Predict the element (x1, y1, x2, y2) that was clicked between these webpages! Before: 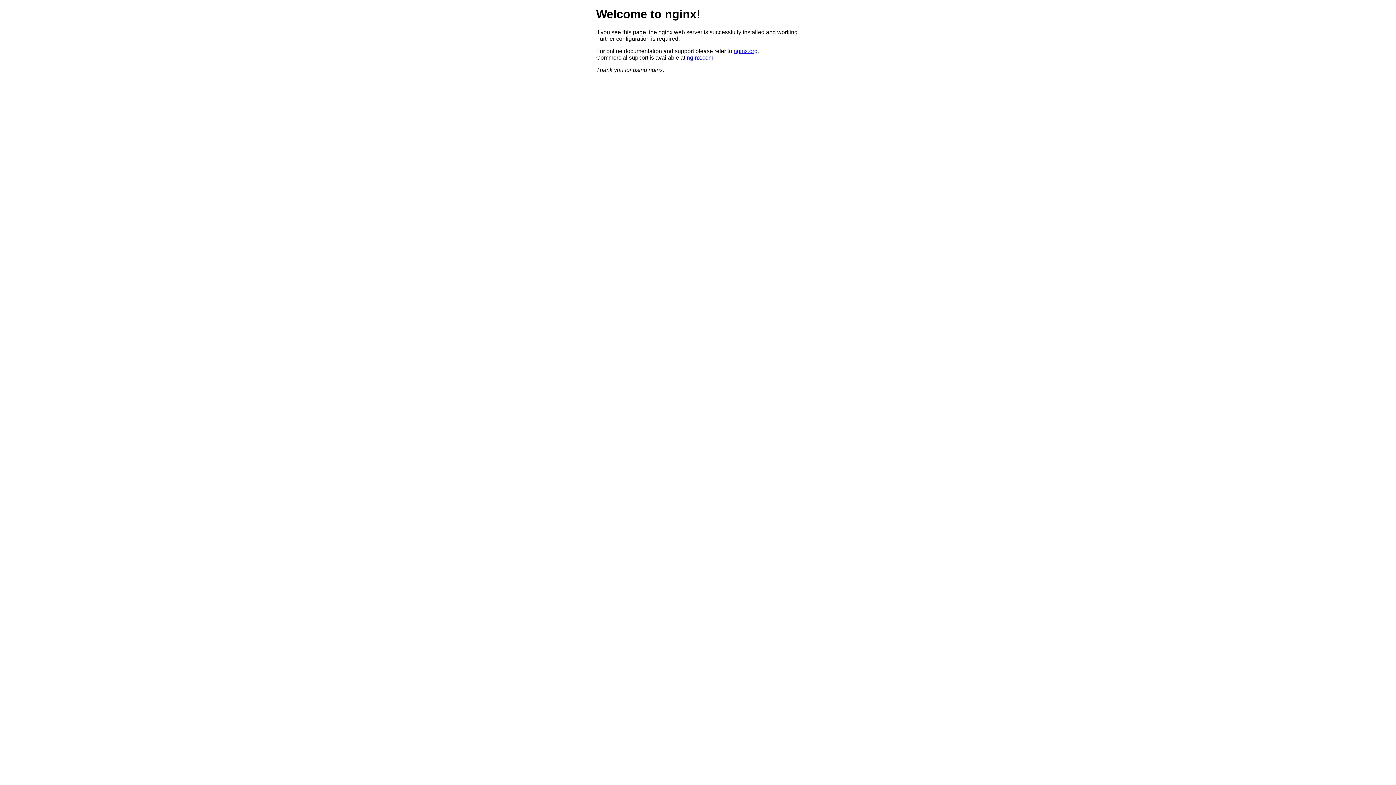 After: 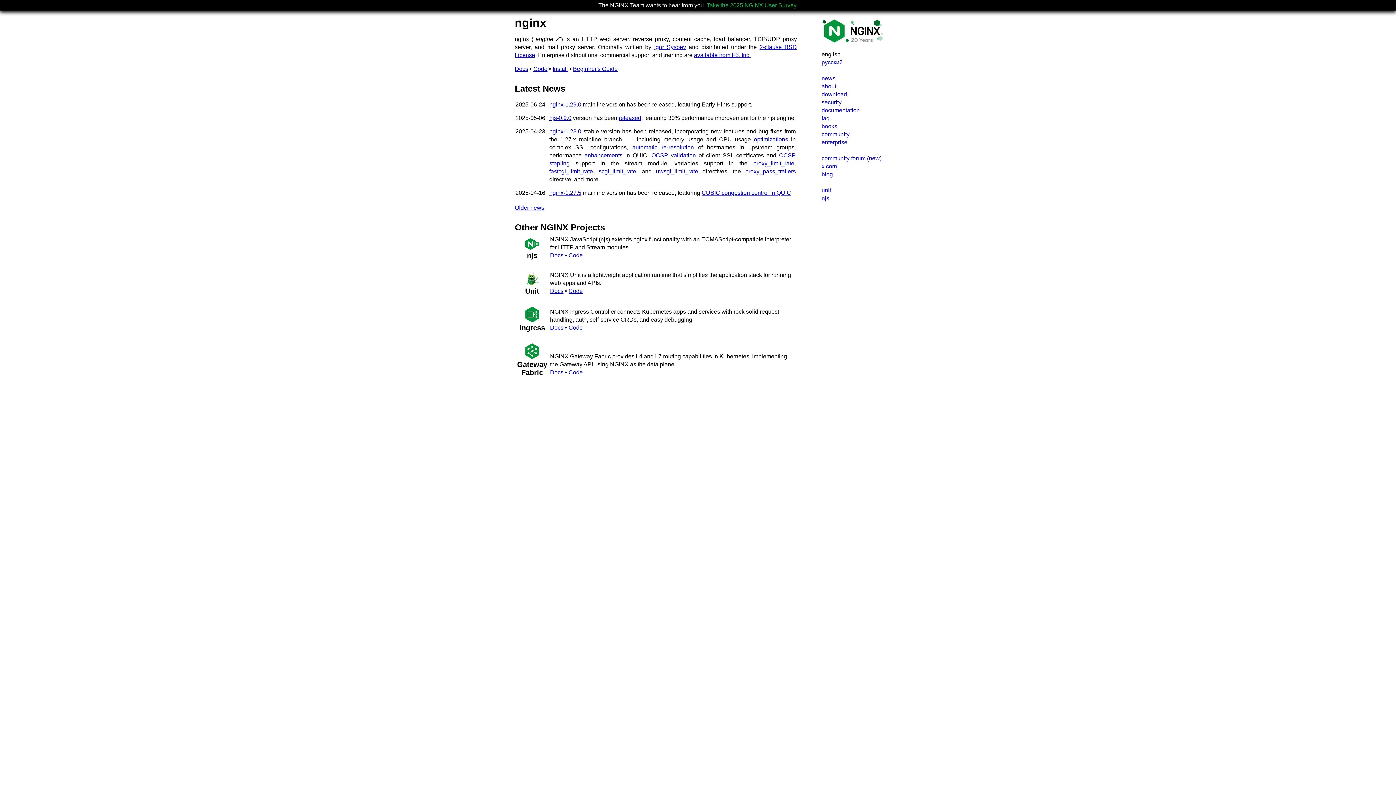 Action: bbox: (733, 47, 757, 54) label: nginx.org